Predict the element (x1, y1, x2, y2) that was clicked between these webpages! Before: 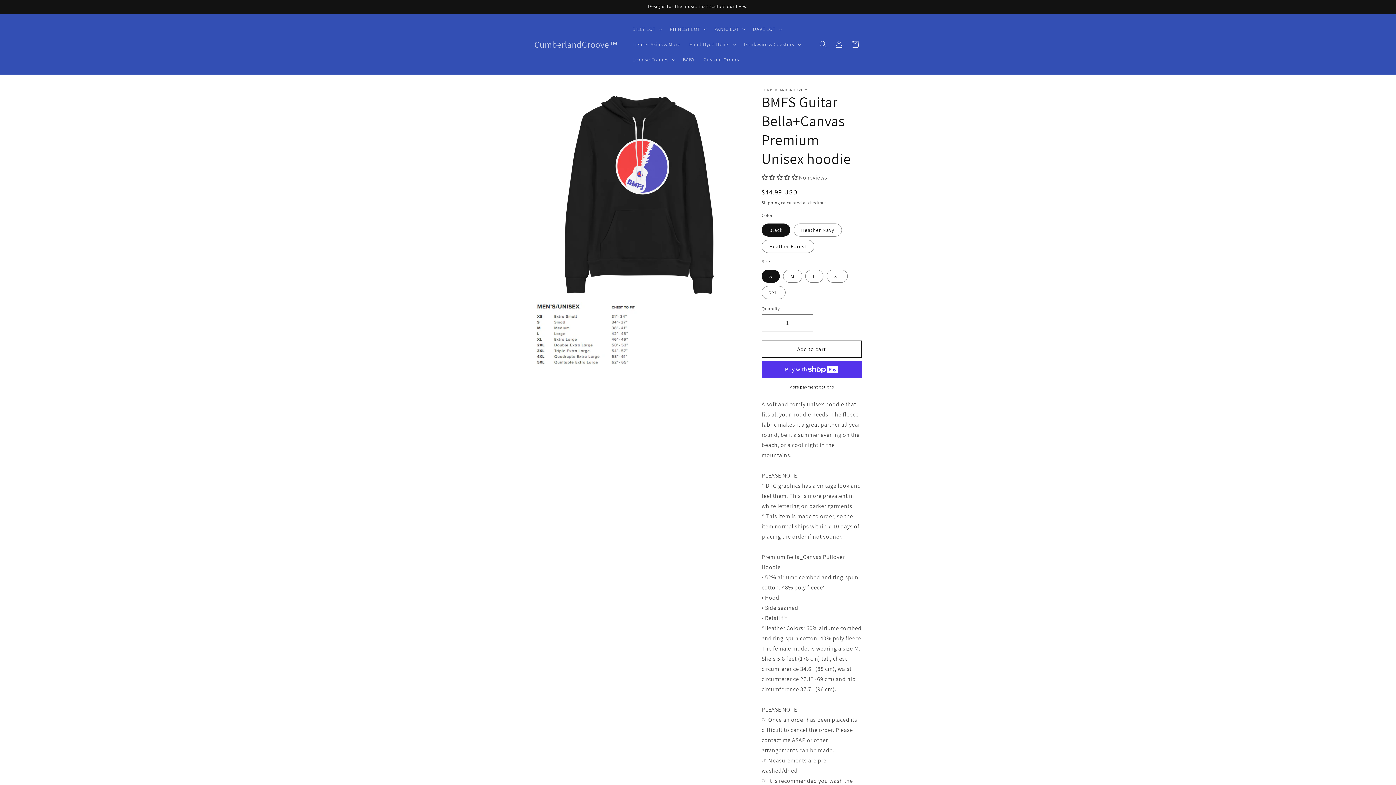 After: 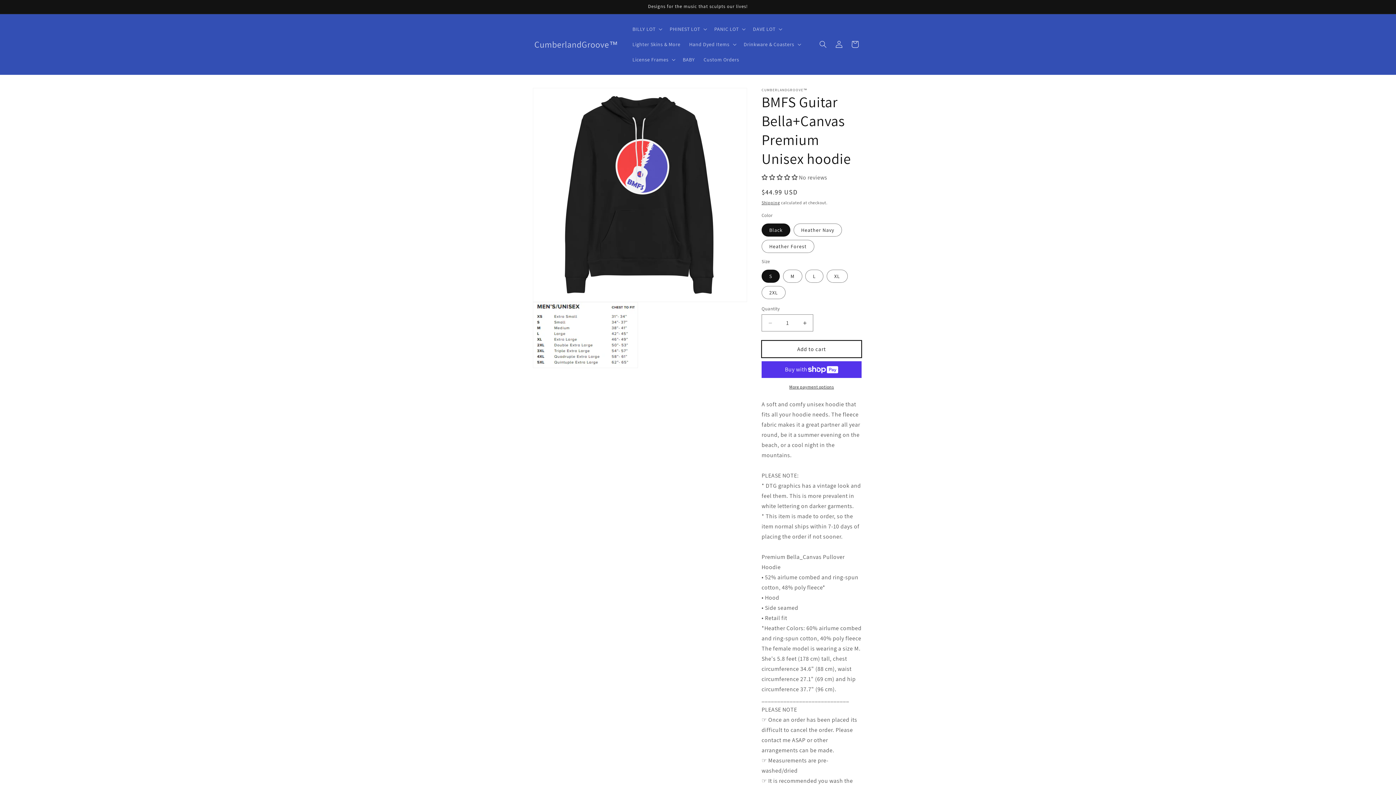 Action: label: Add to cart bbox: (761, 340, 861, 357)